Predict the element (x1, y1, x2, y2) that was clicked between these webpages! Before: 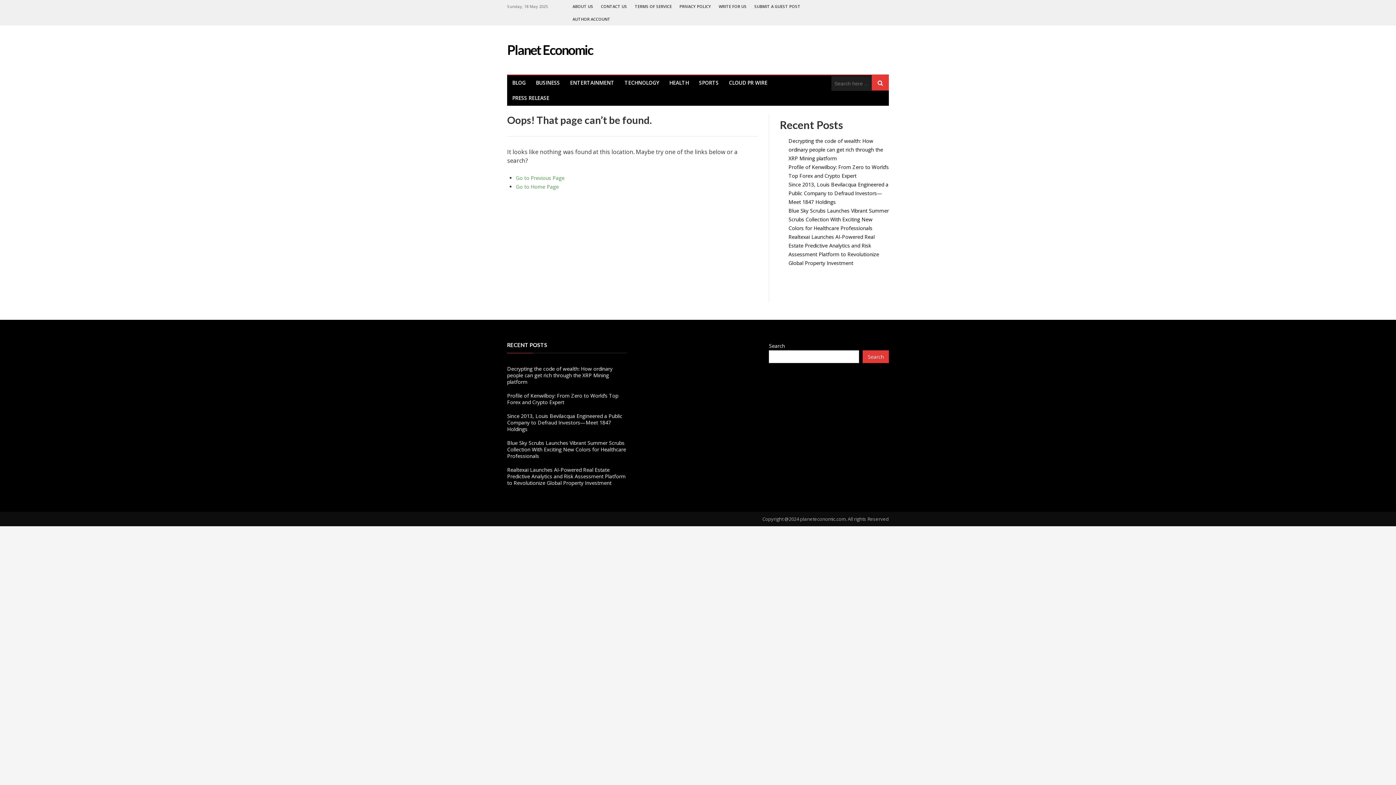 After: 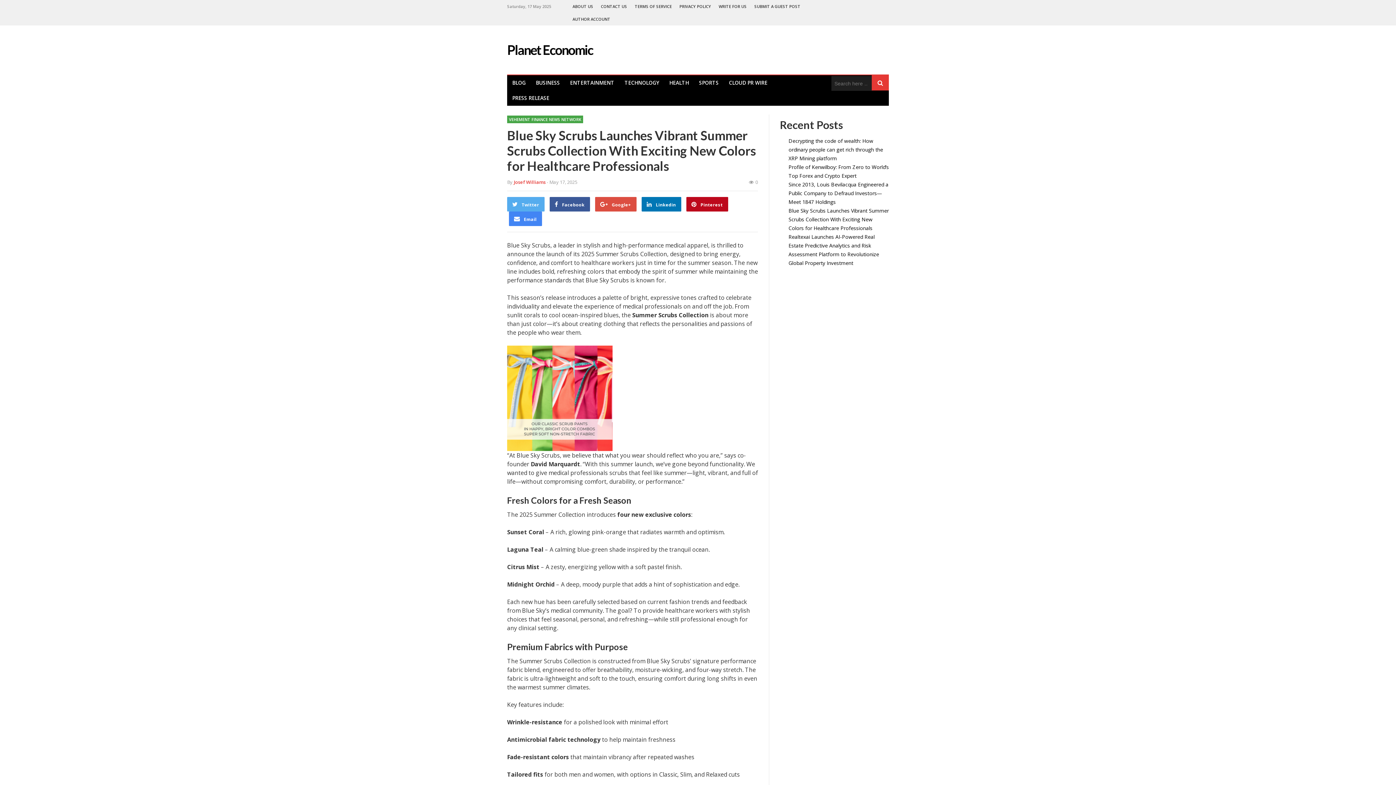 Action: label: Blue Sky Scrubs Launches Vibrant Summer Scrubs Collection With Exciting New Colors for Healthcare Professionals bbox: (788, 207, 889, 231)